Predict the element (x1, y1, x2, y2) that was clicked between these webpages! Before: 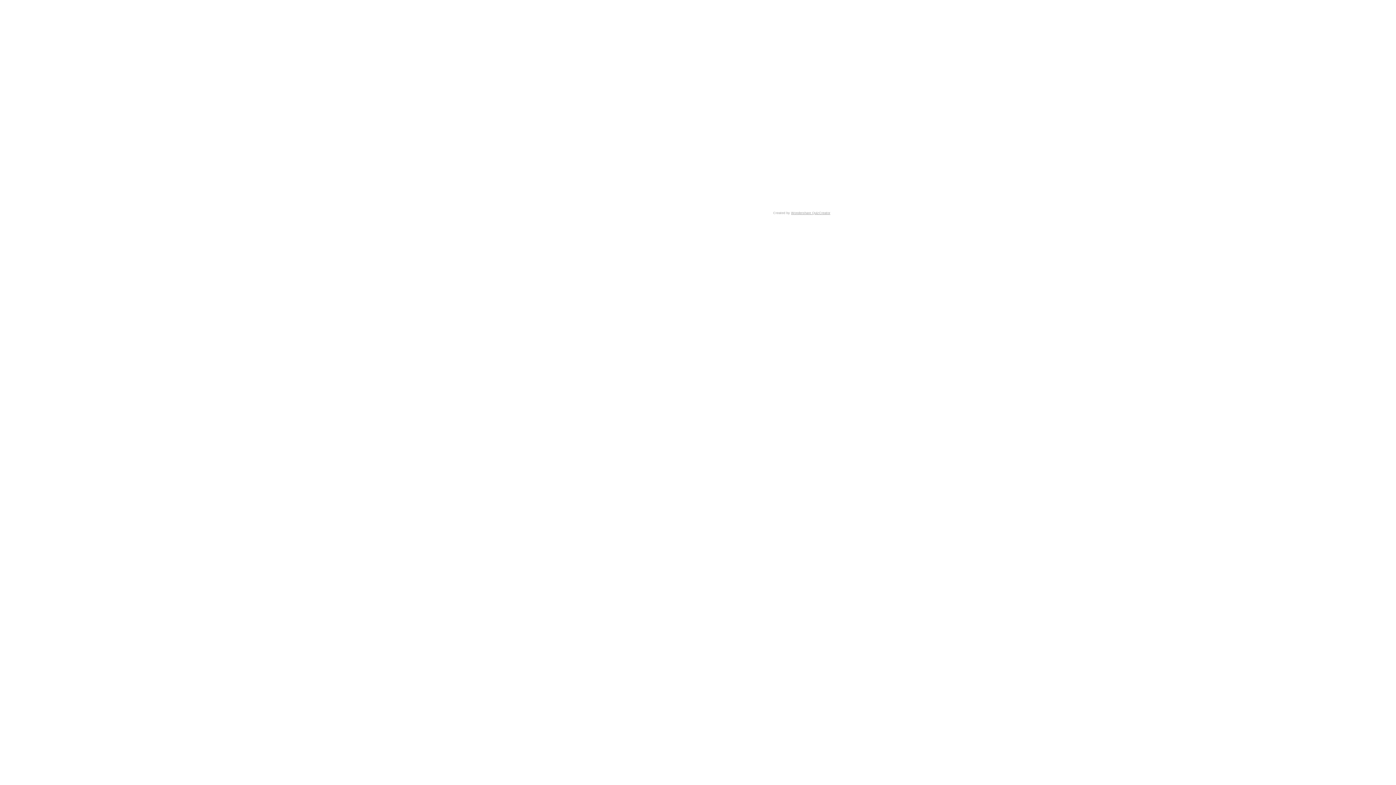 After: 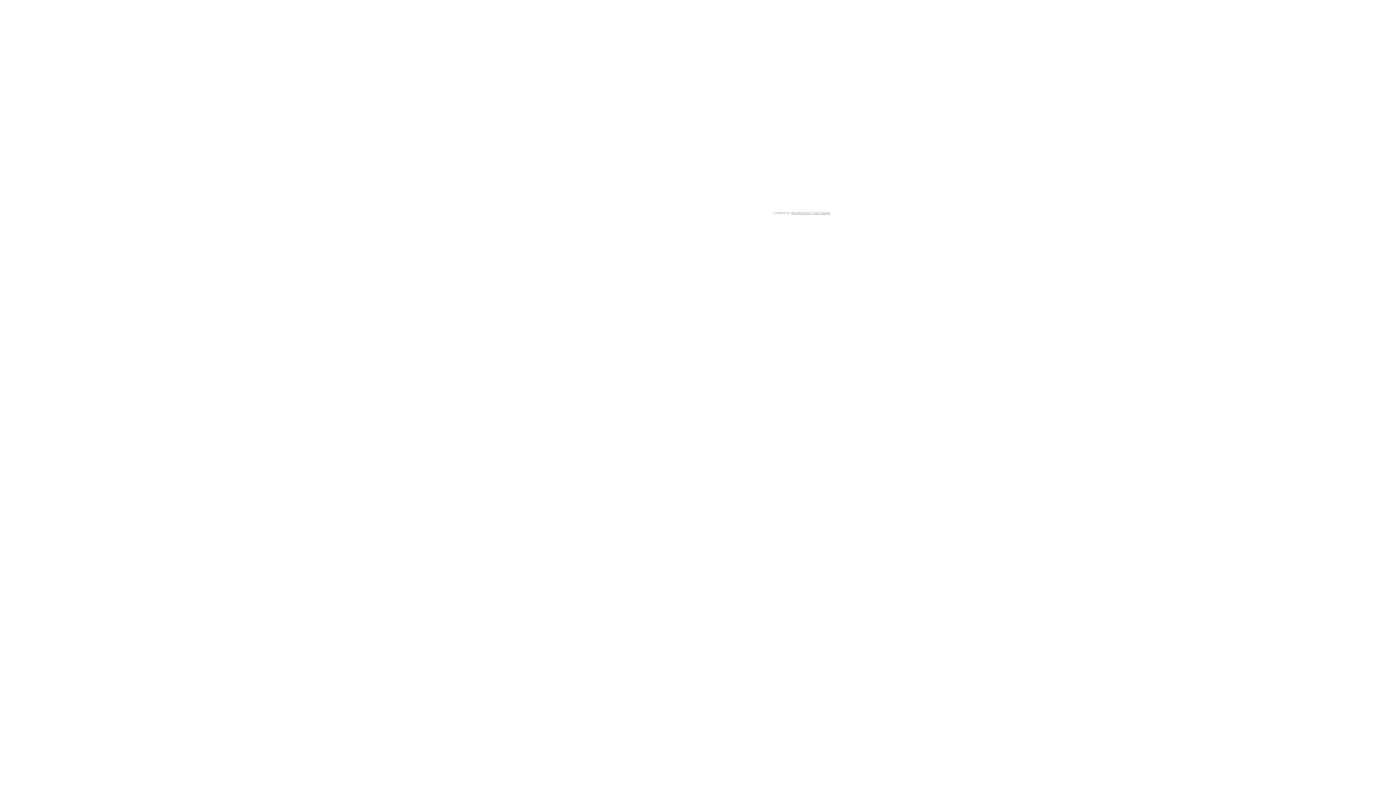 Action: label: Wondershare QuizCreator bbox: (791, 211, 830, 214)